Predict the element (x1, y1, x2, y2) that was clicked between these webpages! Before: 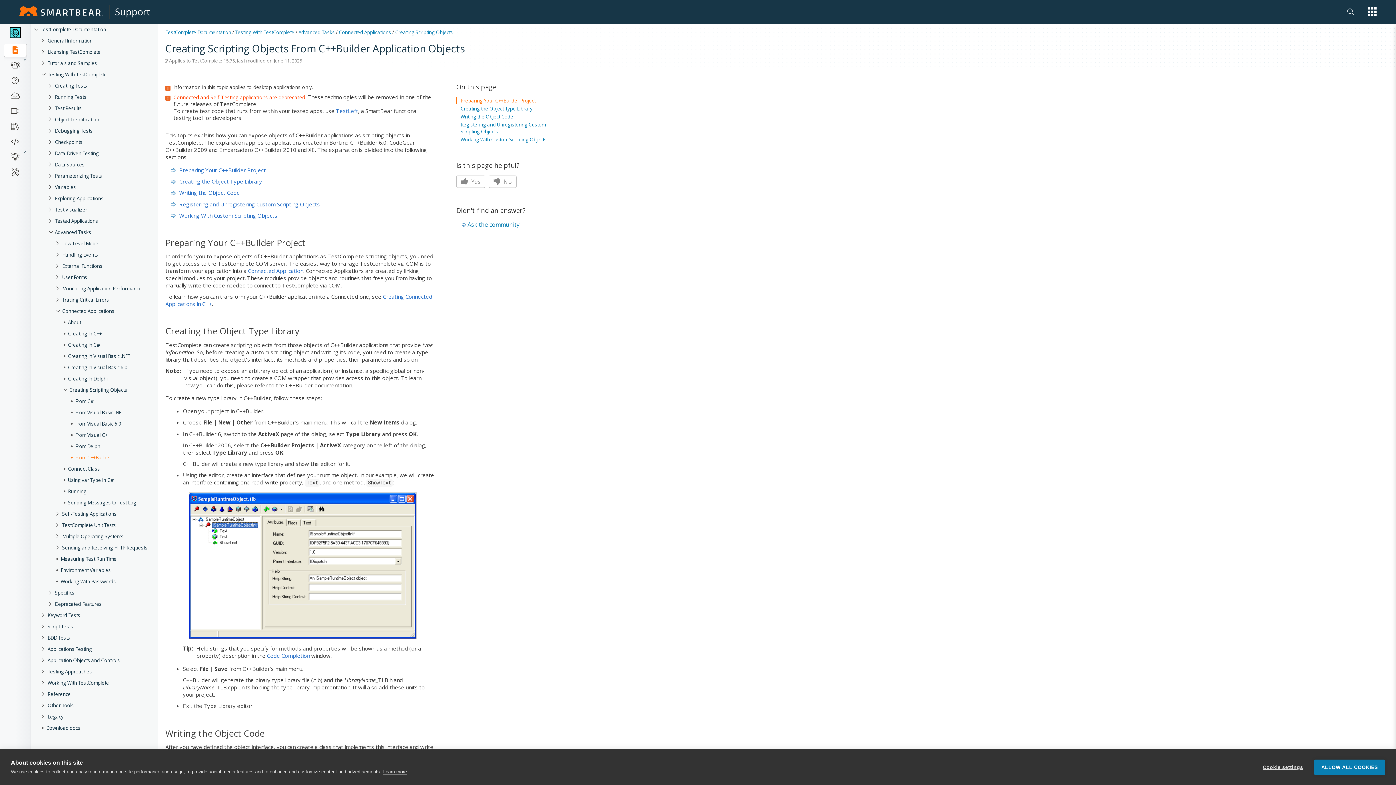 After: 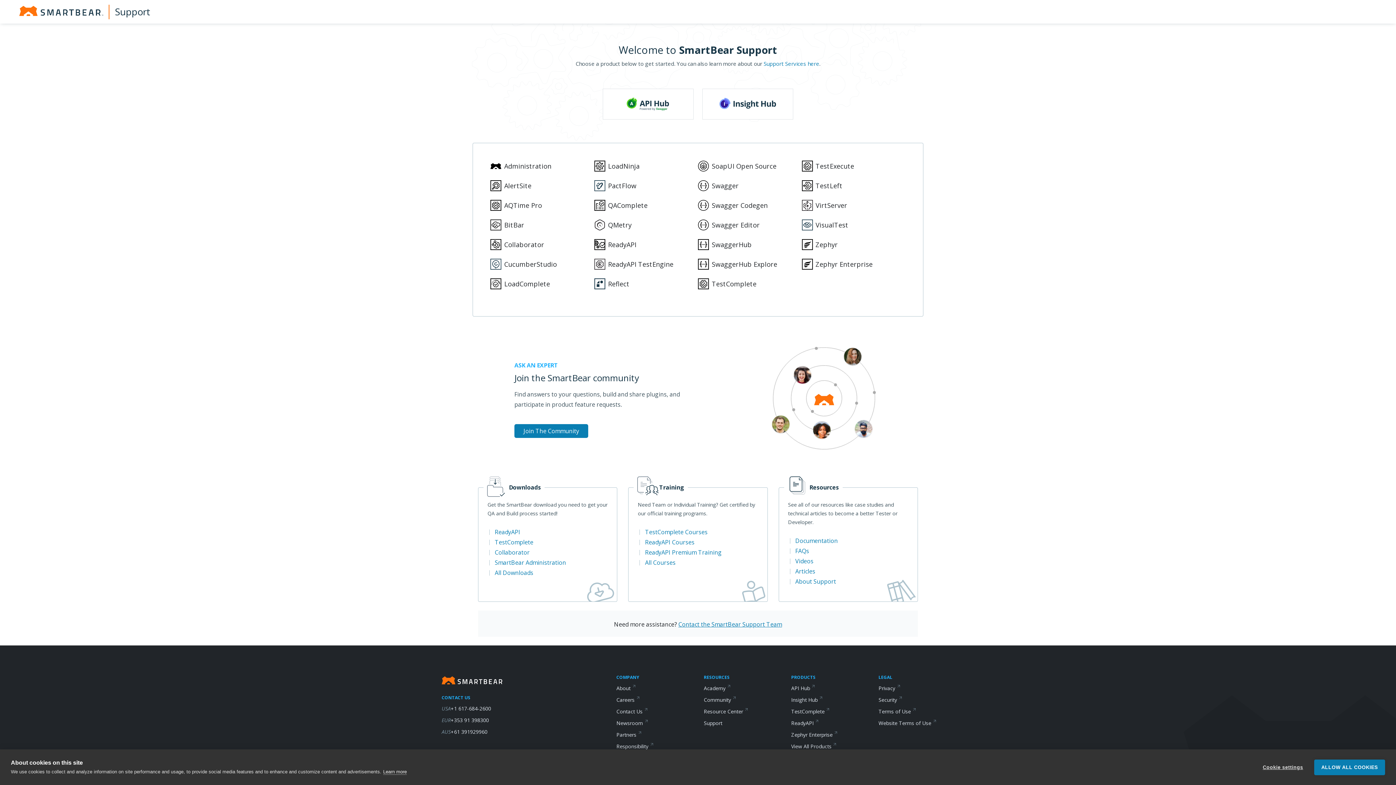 Action: label: Support bbox: (114, 5, 150, 18)